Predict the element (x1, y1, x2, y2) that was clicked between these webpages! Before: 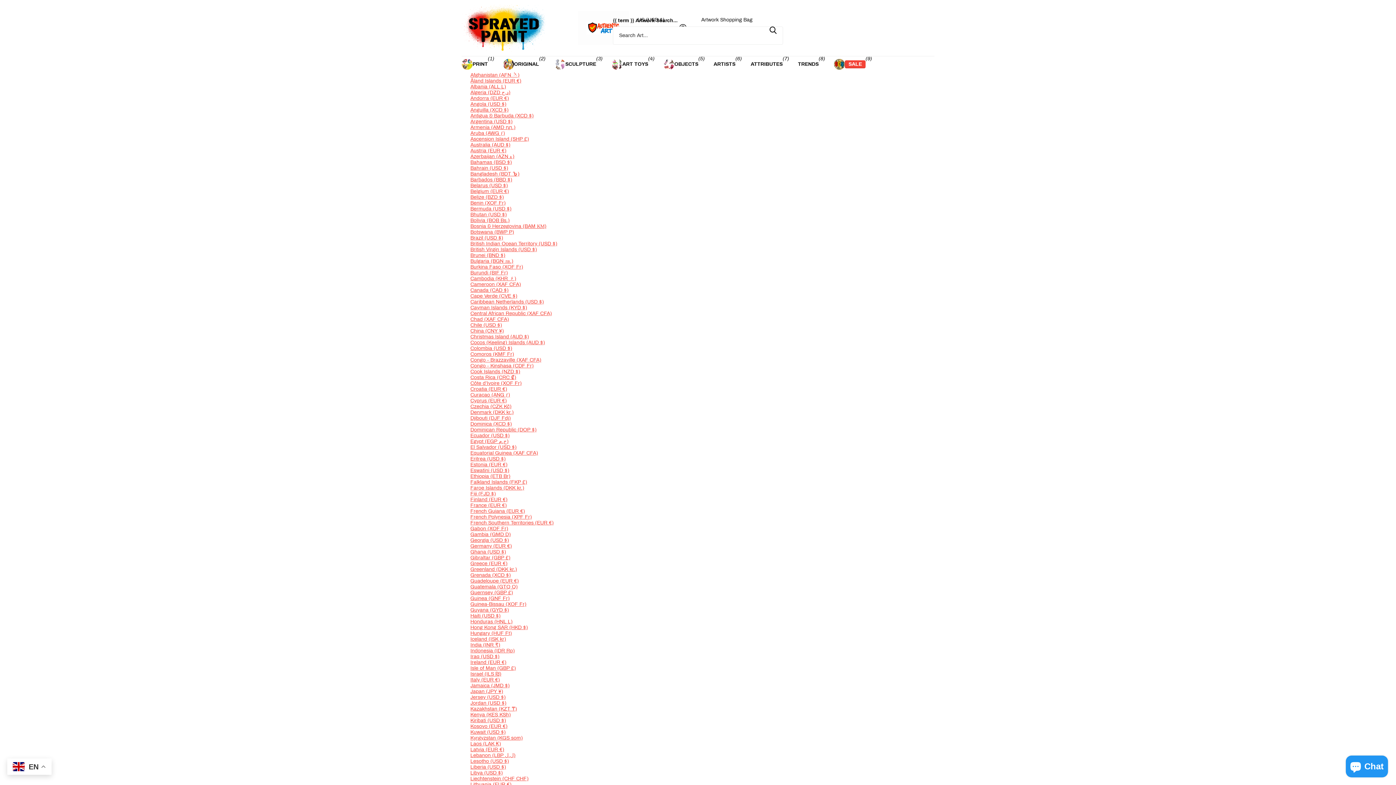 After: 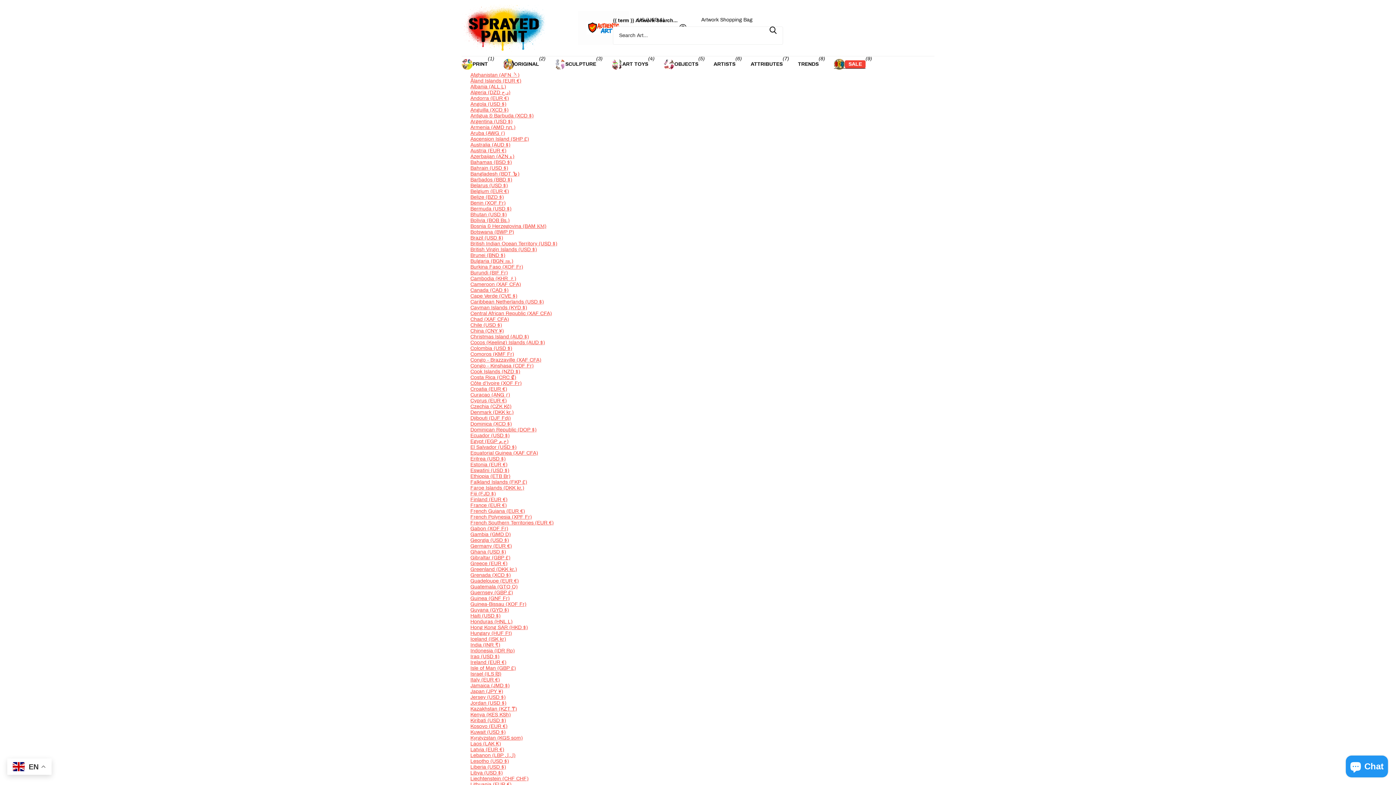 Action: label: SALE bbox: (834, 56, 865, 72)